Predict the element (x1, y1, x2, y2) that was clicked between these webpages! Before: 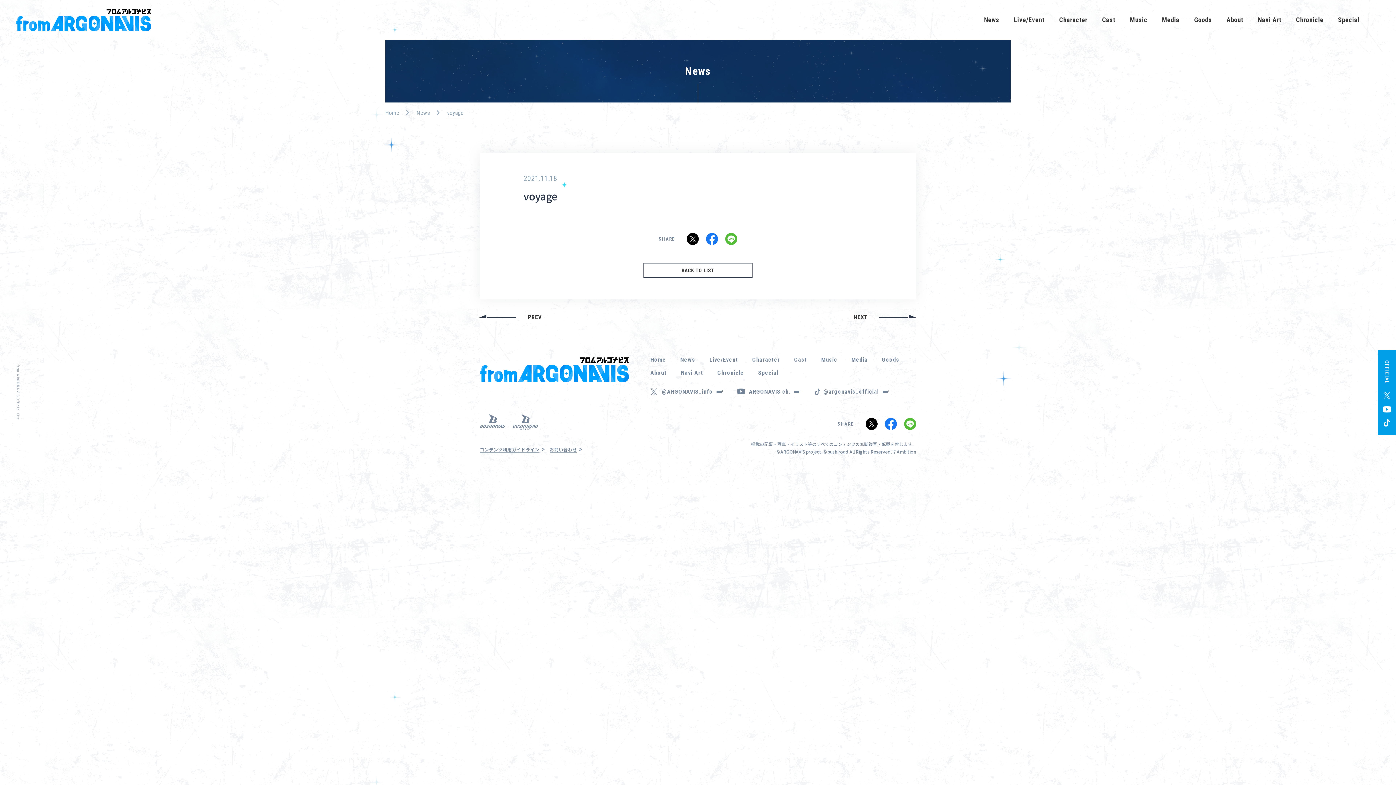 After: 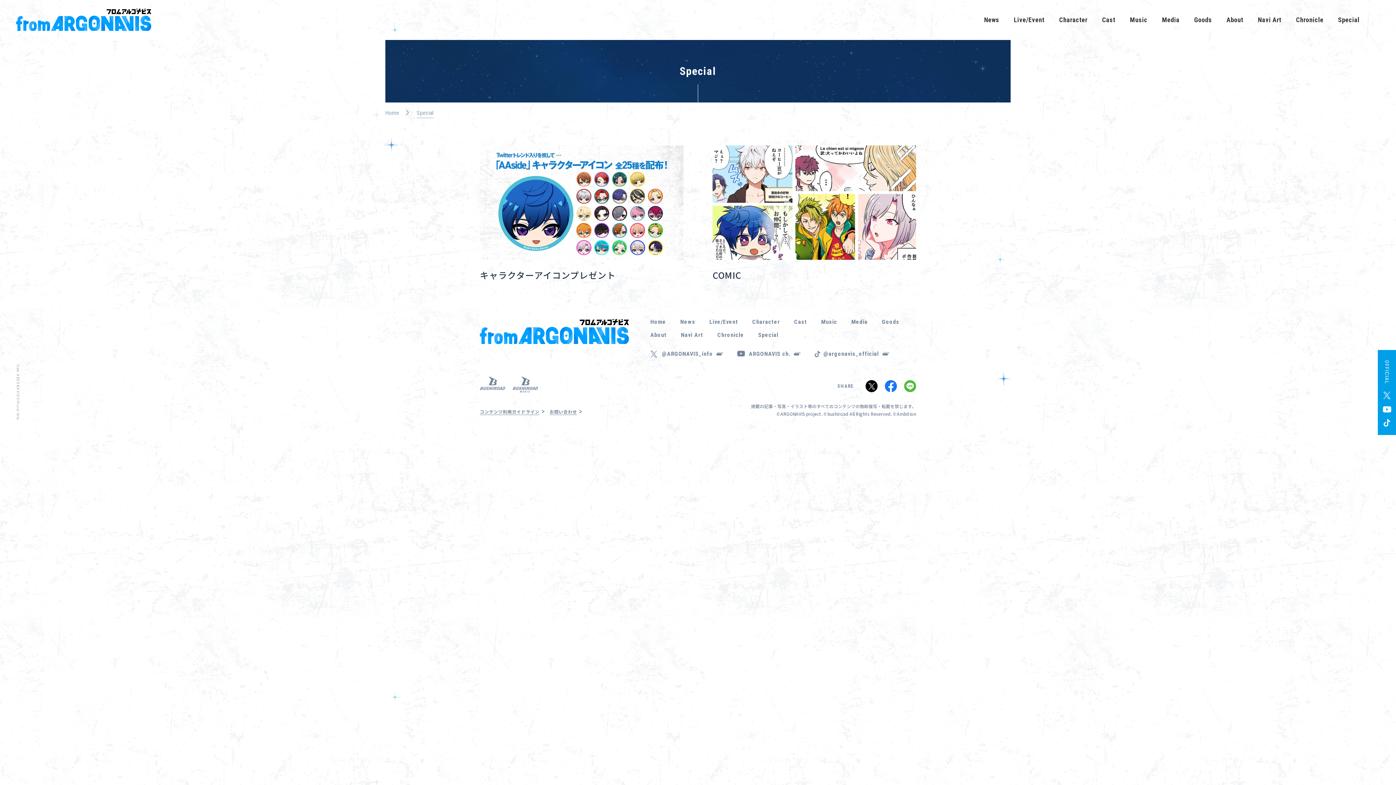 Action: label: Special bbox: (758, 369, 778, 376)